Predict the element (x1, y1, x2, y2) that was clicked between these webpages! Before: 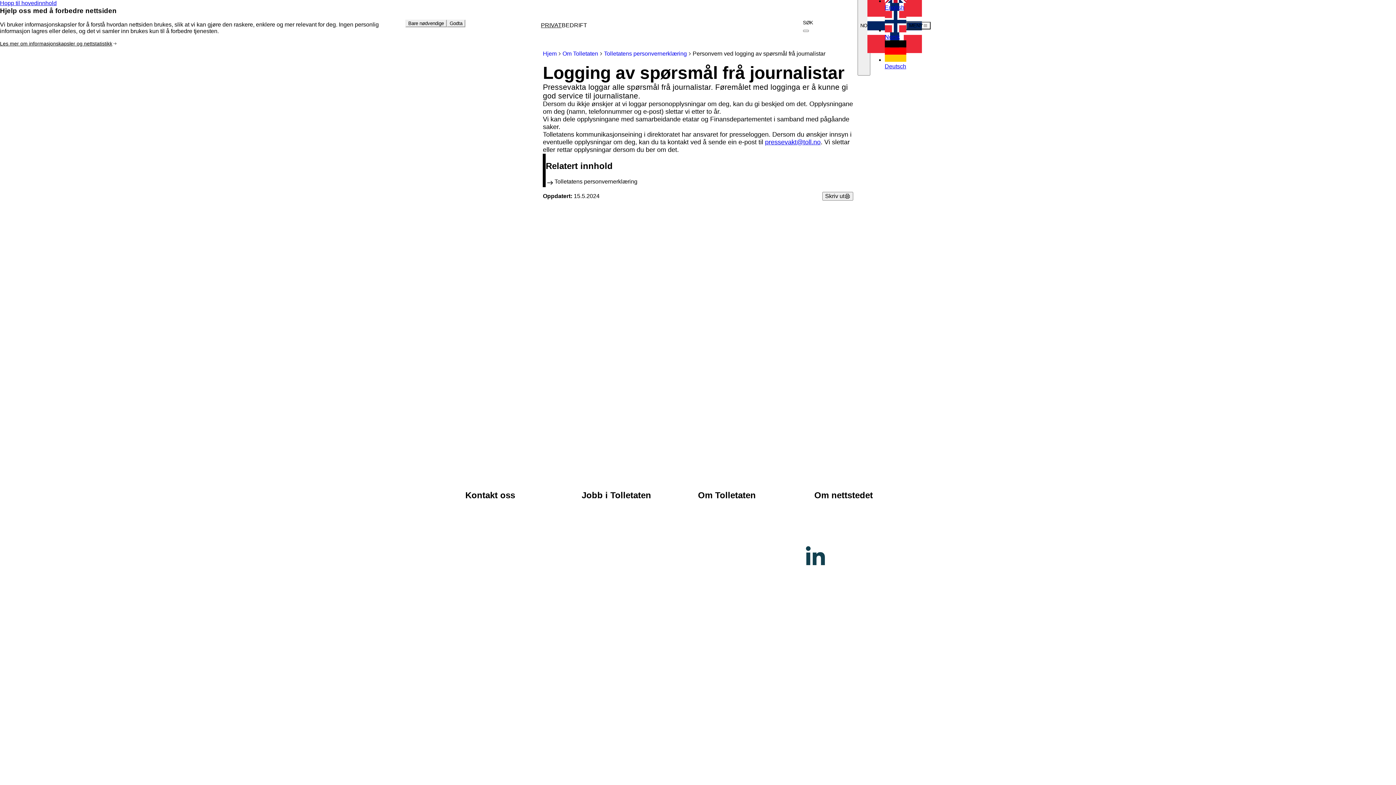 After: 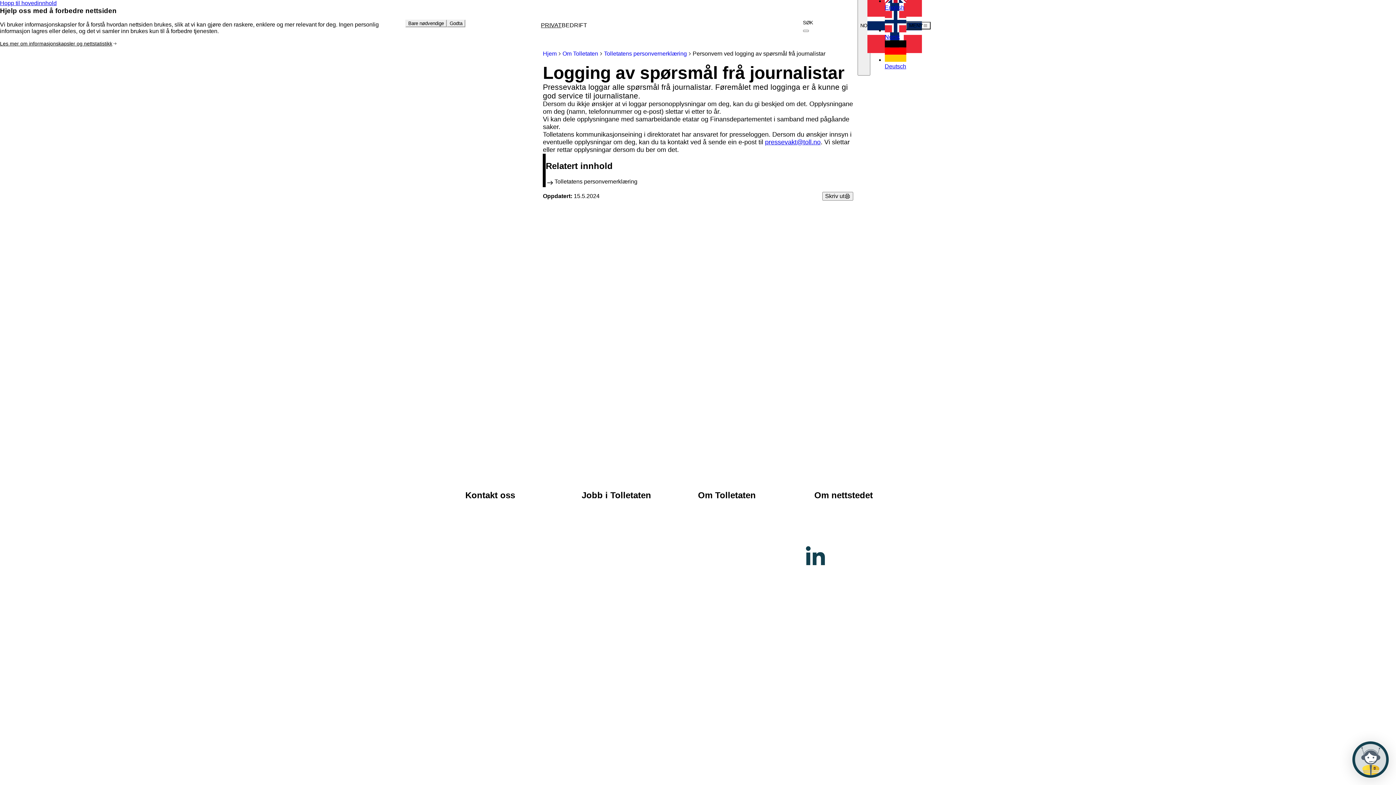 Action: bbox: (828, 543, 836, 550)